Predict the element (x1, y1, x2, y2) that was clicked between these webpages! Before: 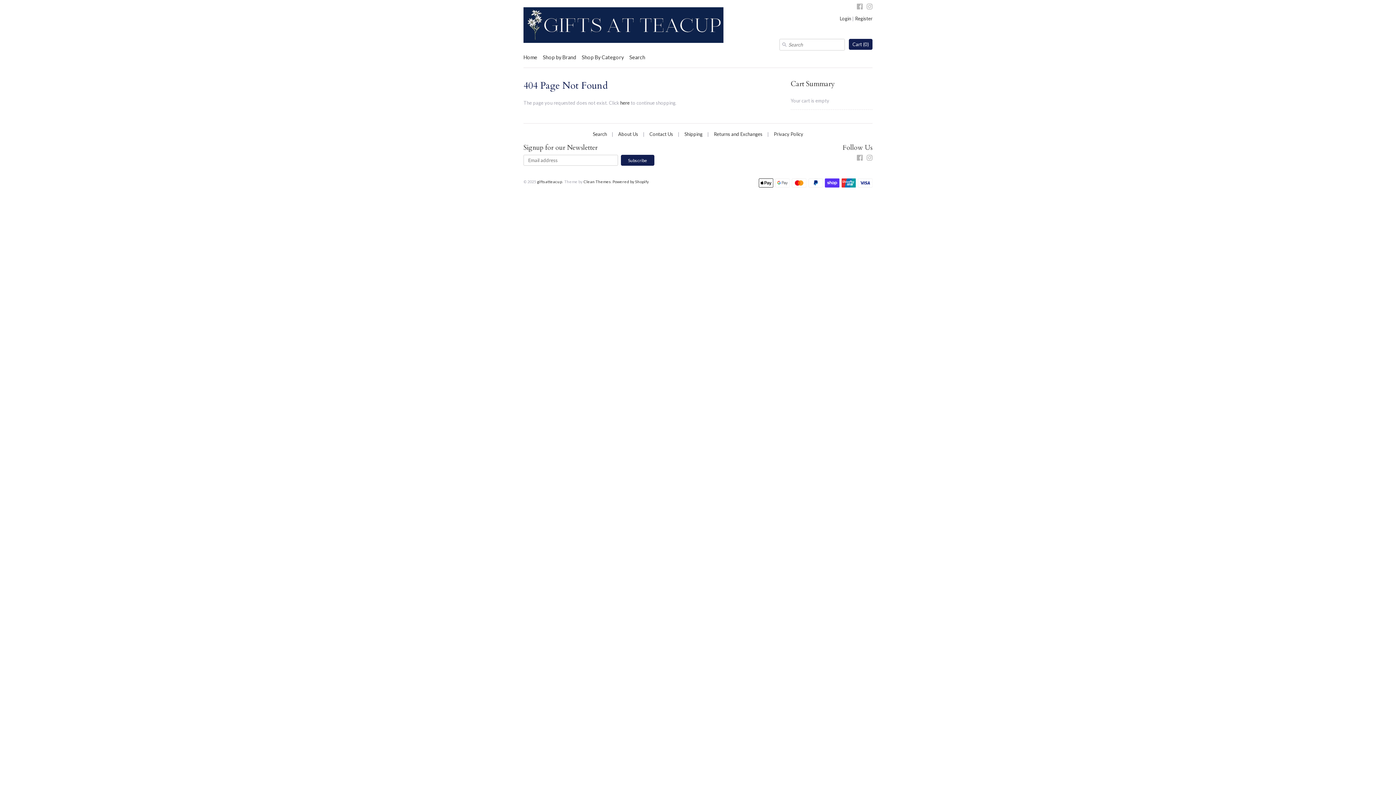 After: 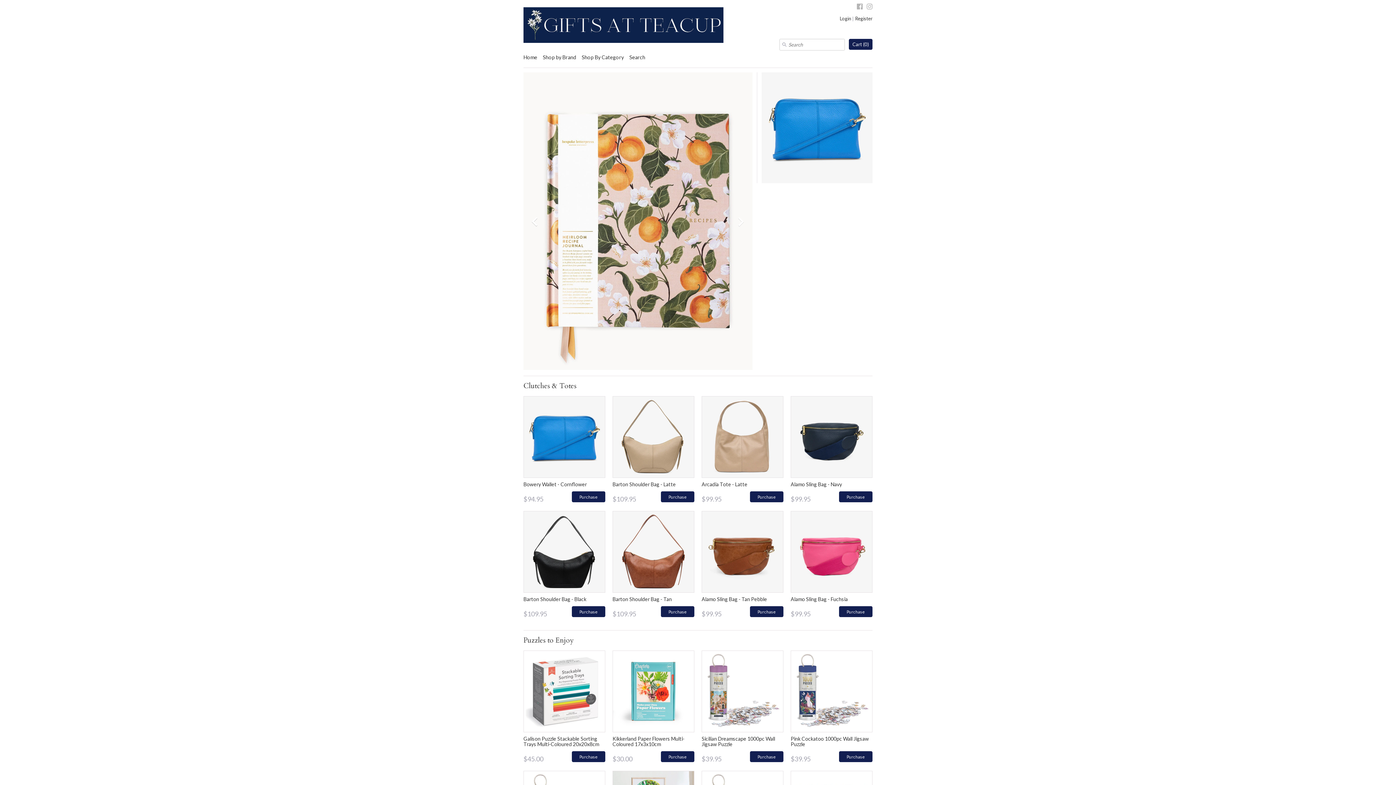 Action: bbox: (523, 54, 537, 65) label: Home